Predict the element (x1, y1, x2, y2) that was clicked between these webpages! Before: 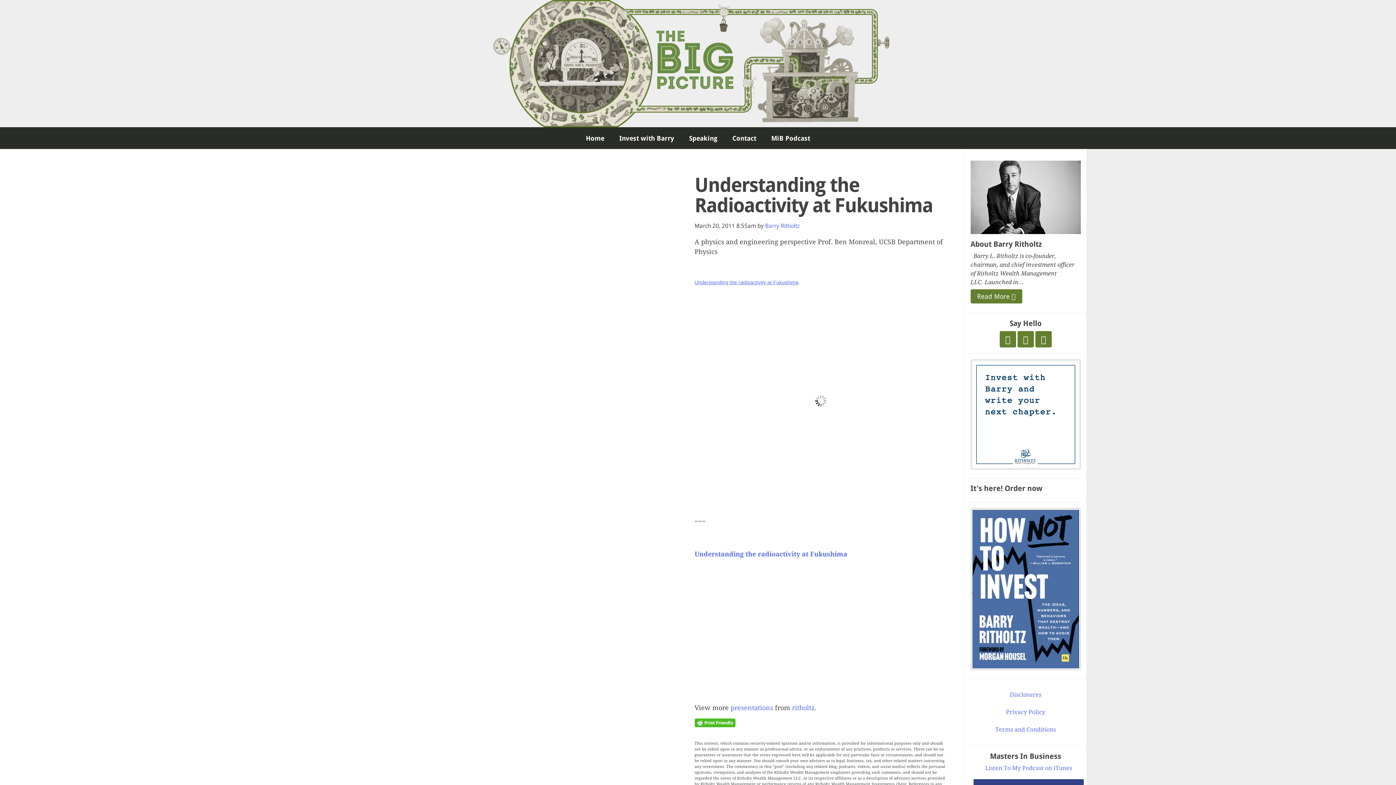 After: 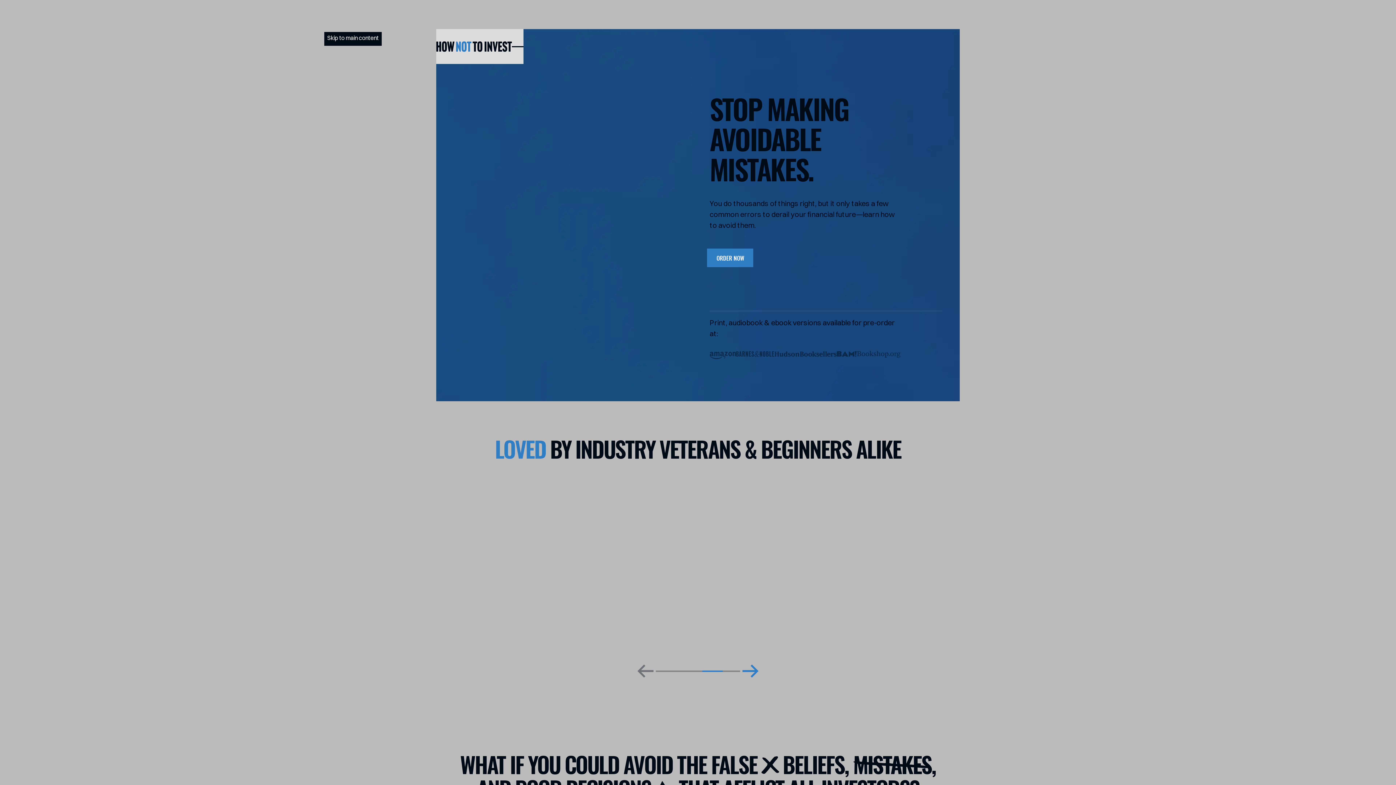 Action: bbox: (970, 508, 1080, 670)